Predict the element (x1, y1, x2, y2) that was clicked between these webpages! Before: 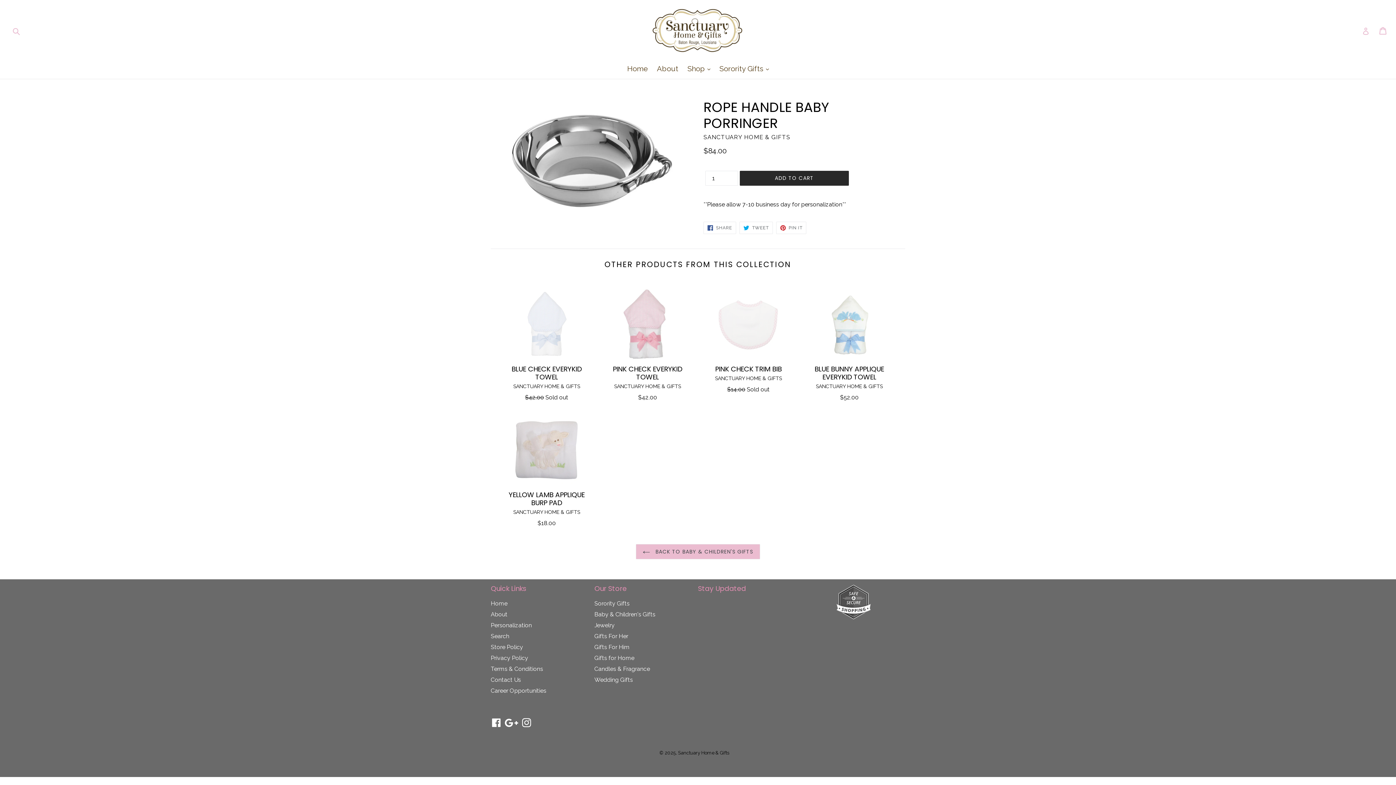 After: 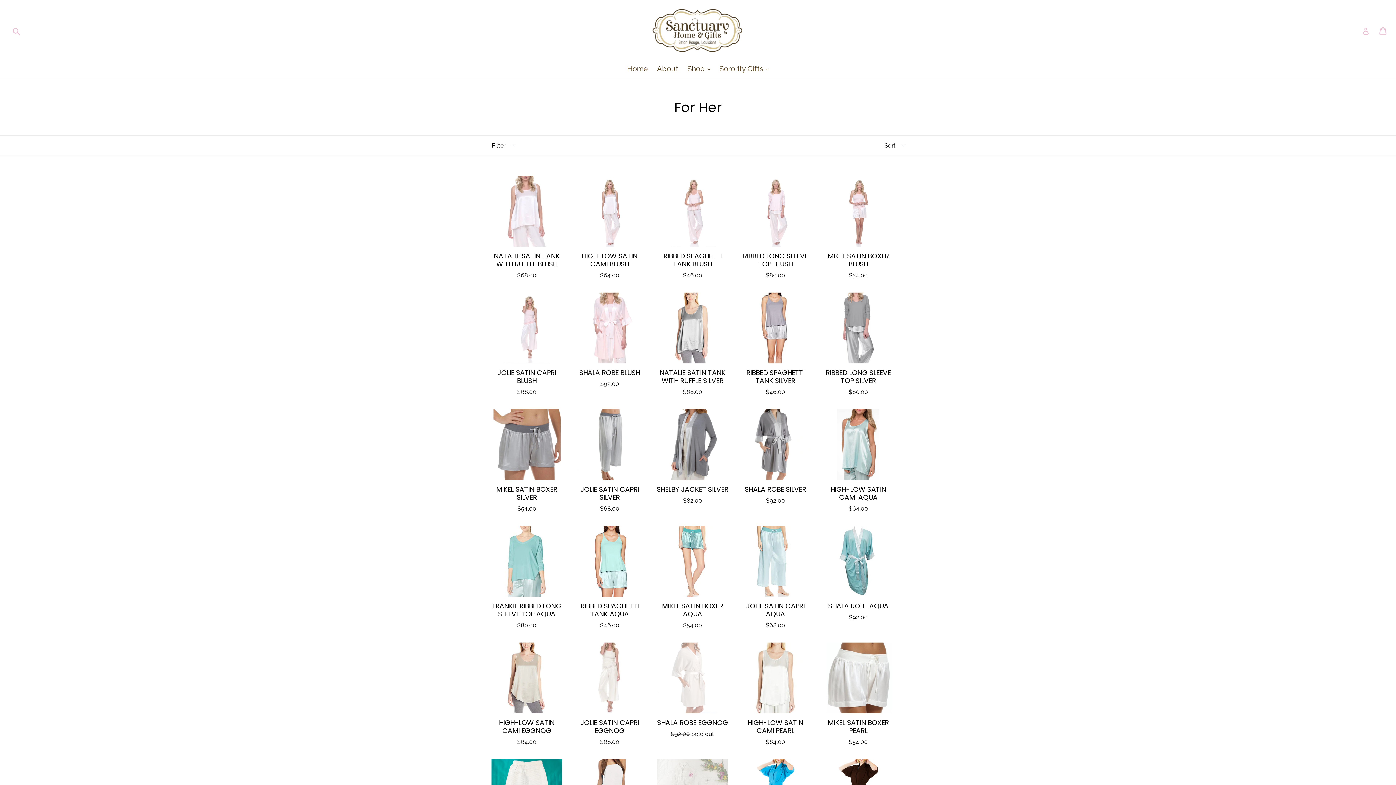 Action: label: Gifts For Her bbox: (594, 633, 628, 639)